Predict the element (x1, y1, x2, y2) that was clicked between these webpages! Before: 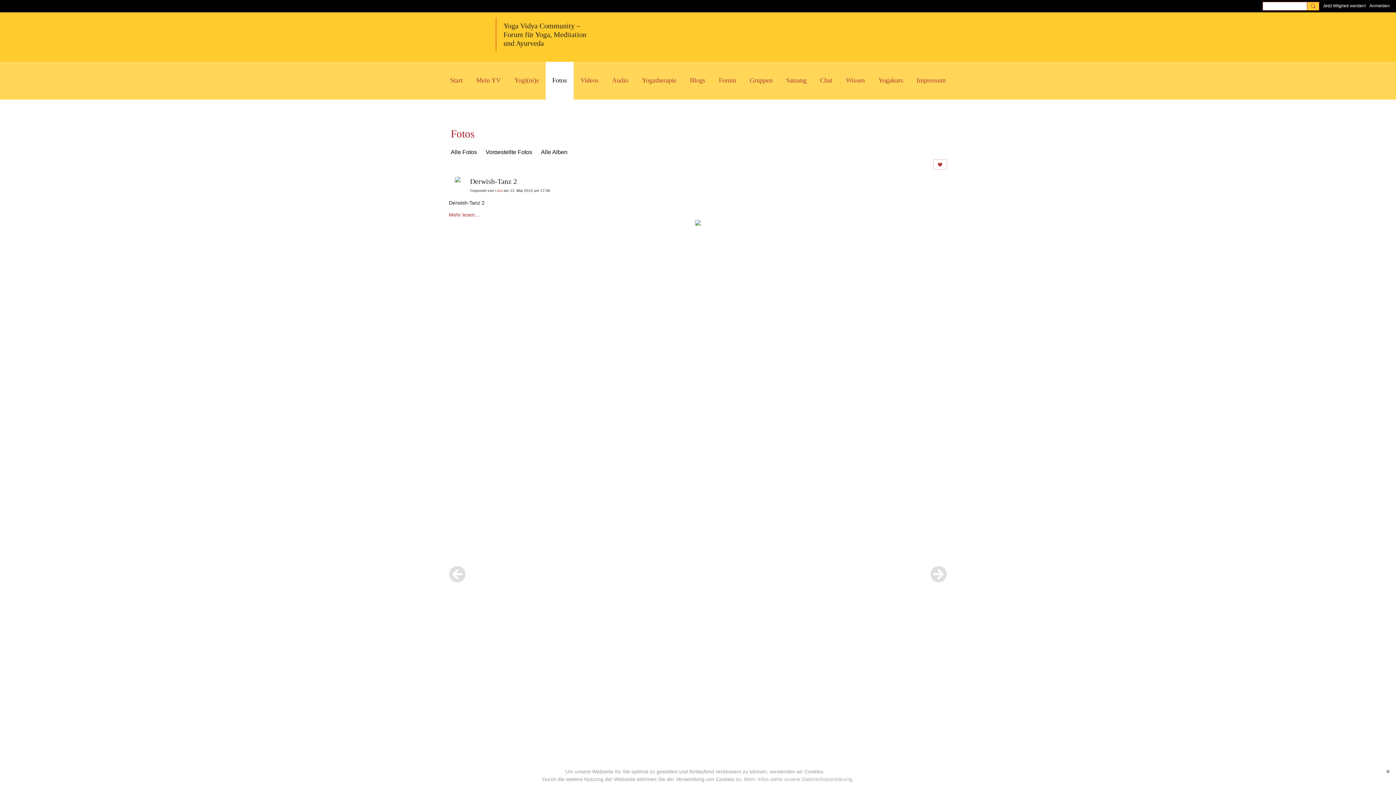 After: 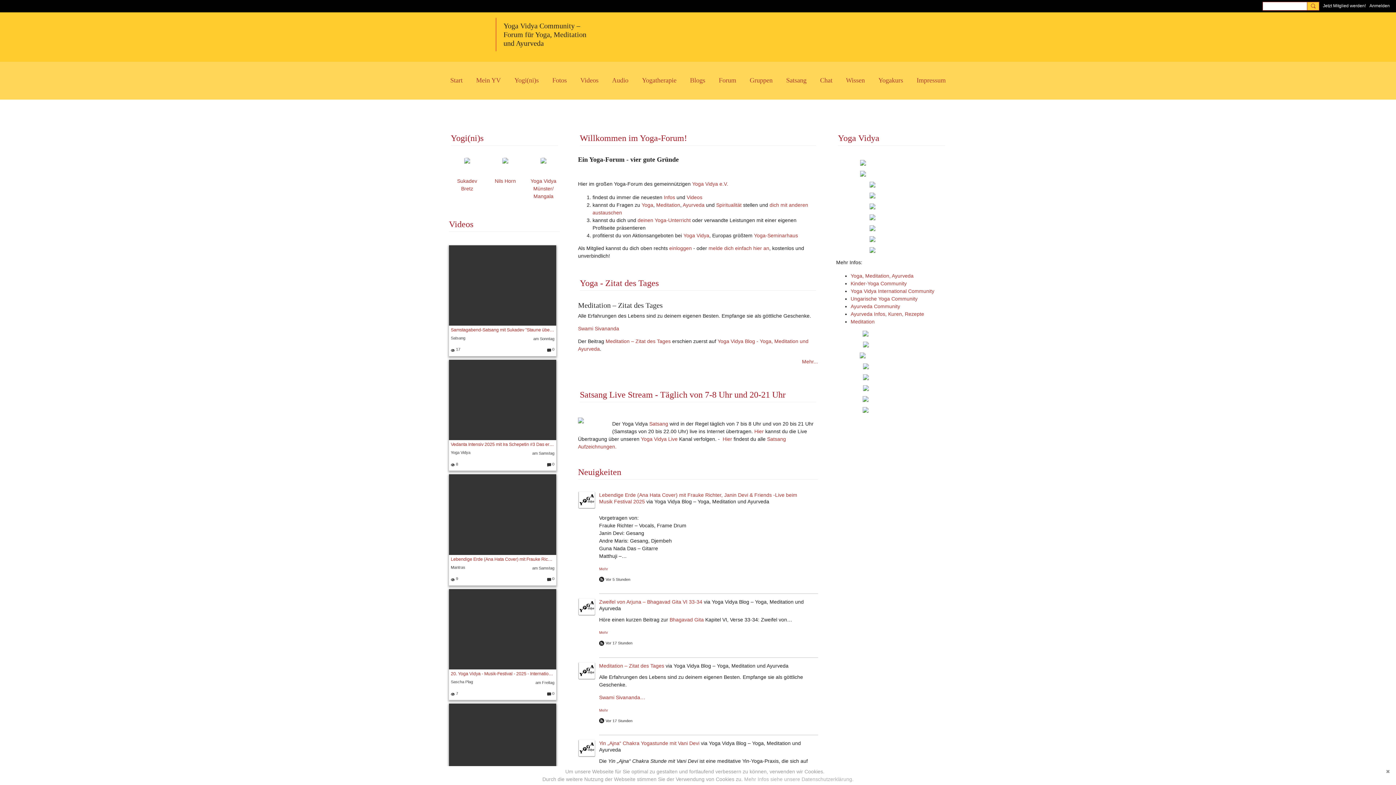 Action: label:   bbox: (450, 17, 595, 51)